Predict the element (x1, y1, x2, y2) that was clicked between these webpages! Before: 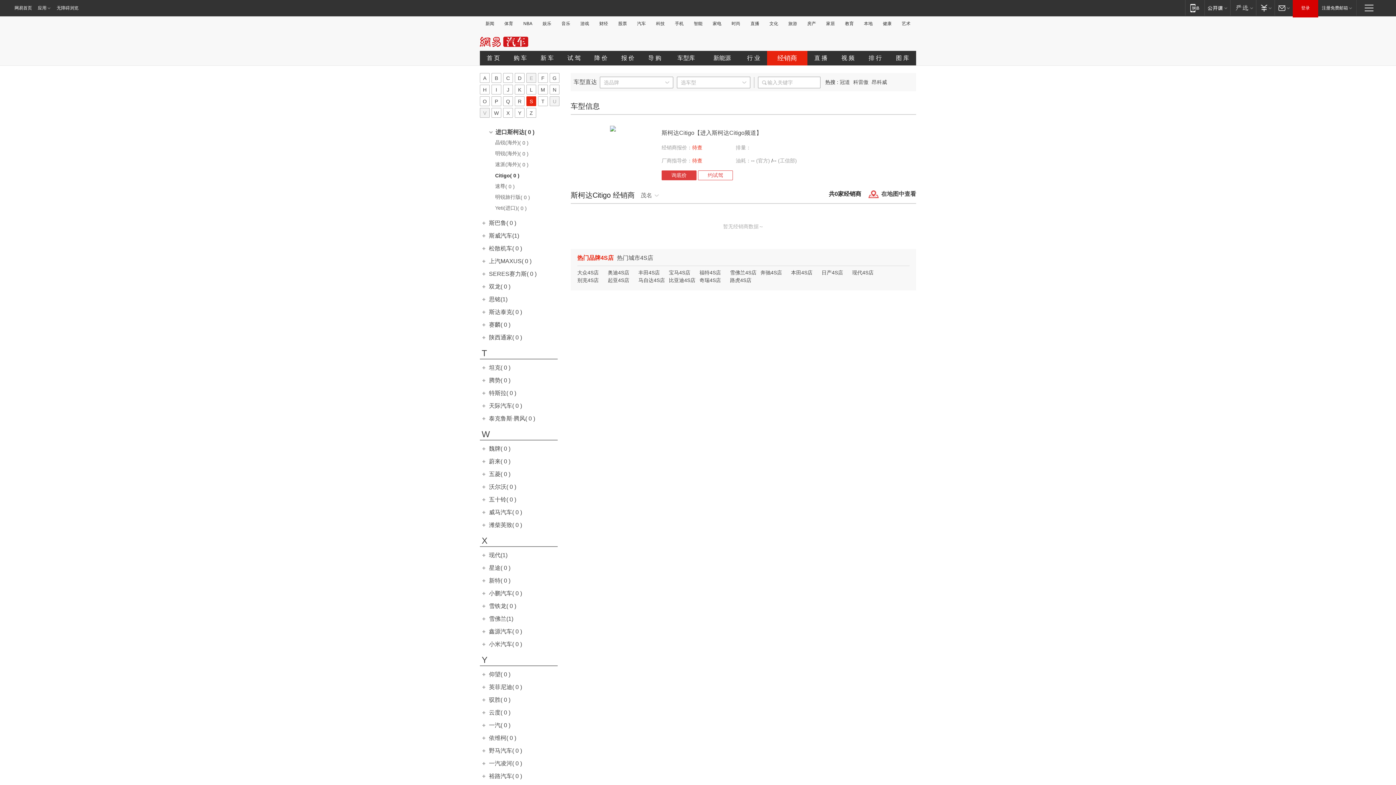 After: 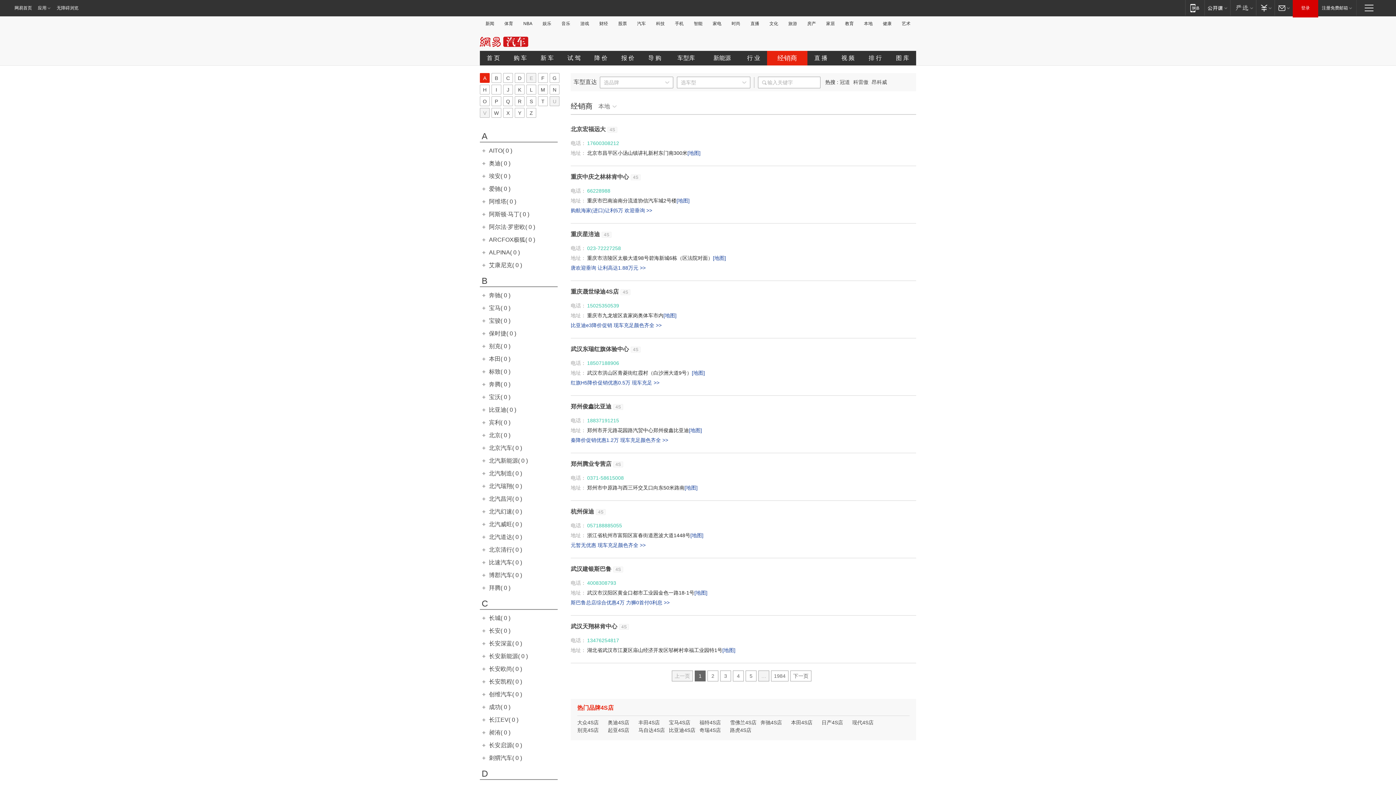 Action: bbox: (489, 748, 522, 754) label: 野马汽车( 0 )